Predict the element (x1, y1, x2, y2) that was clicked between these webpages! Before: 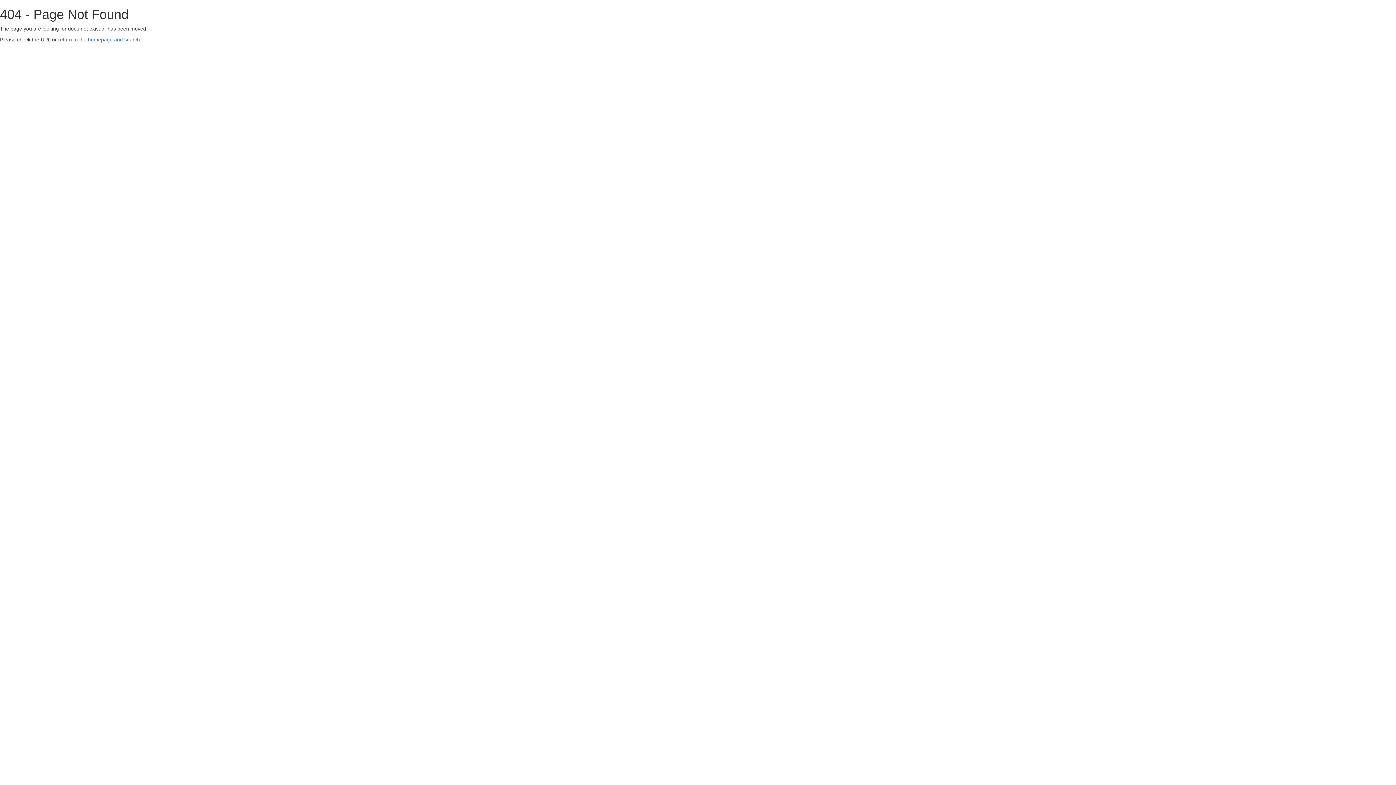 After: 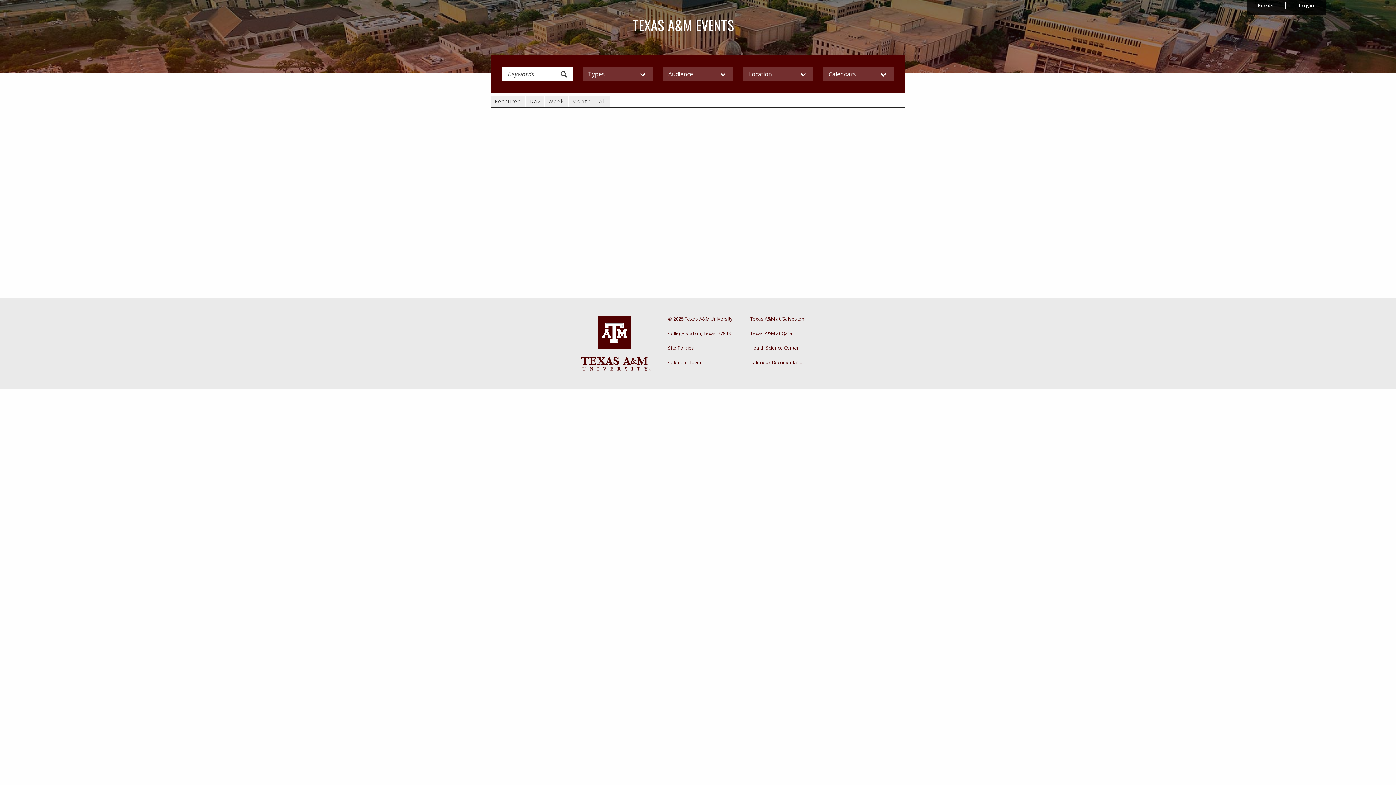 Action: bbox: (58, 36, 141, 42) label: return to the homepage and search.